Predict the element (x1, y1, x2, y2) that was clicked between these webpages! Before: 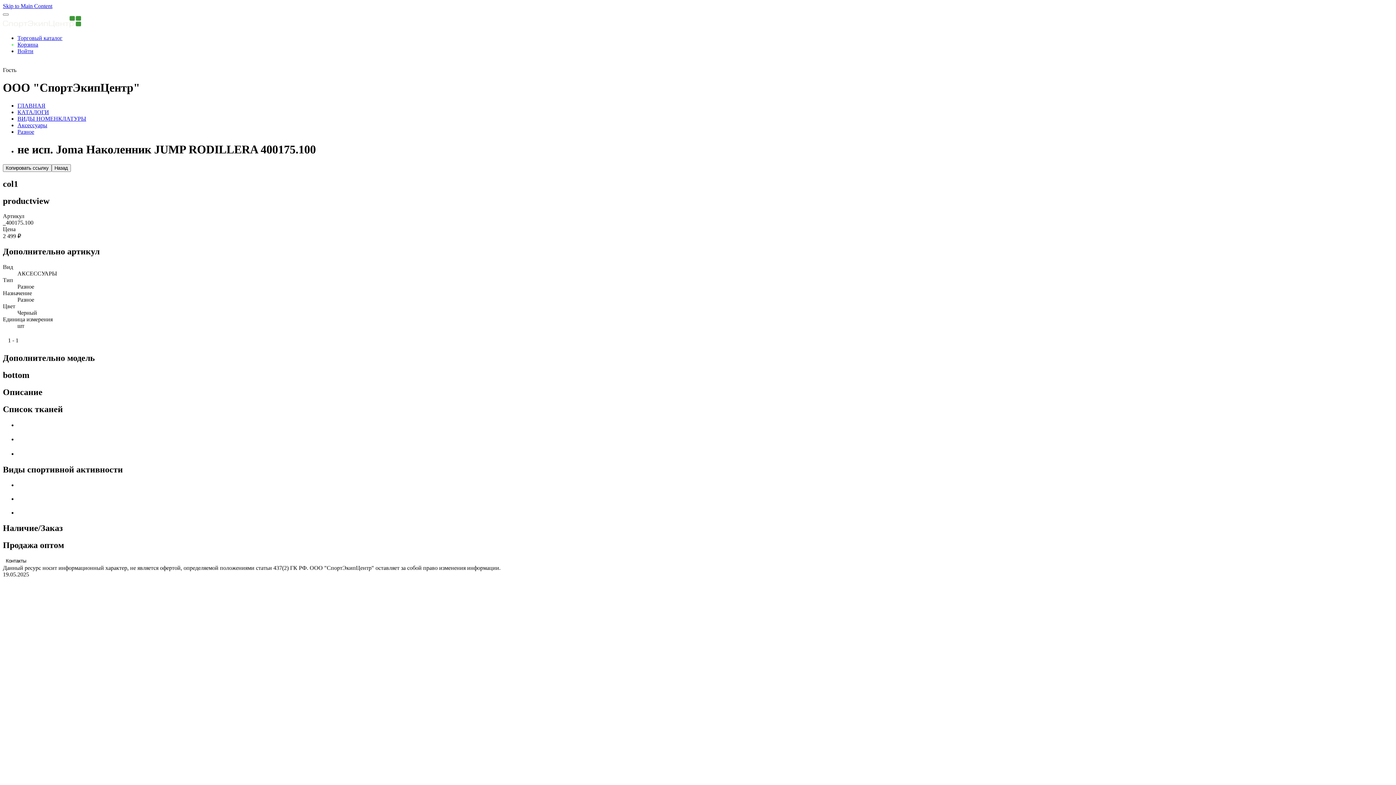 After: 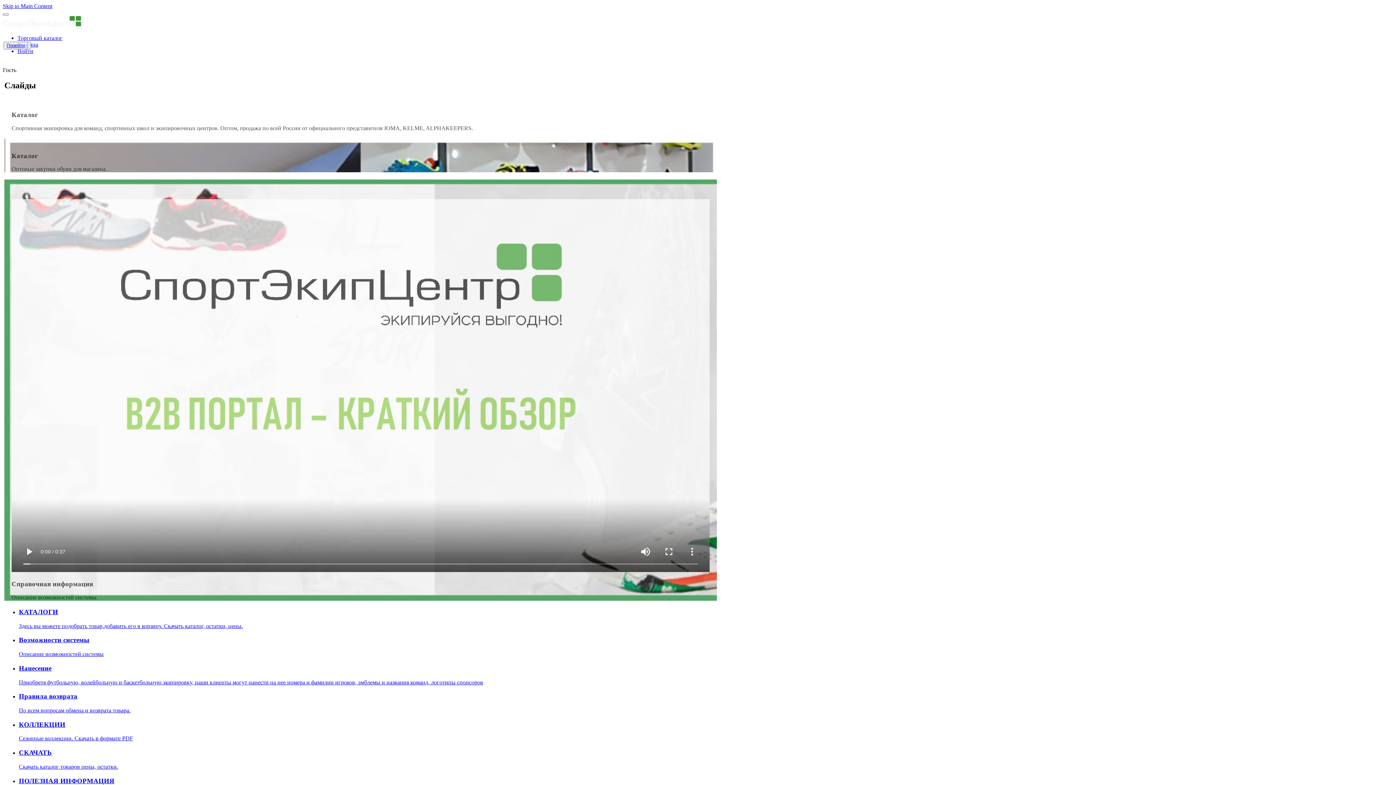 Action: bbox: (17, 102, 45, 108) label: ГЛАВНАЯ